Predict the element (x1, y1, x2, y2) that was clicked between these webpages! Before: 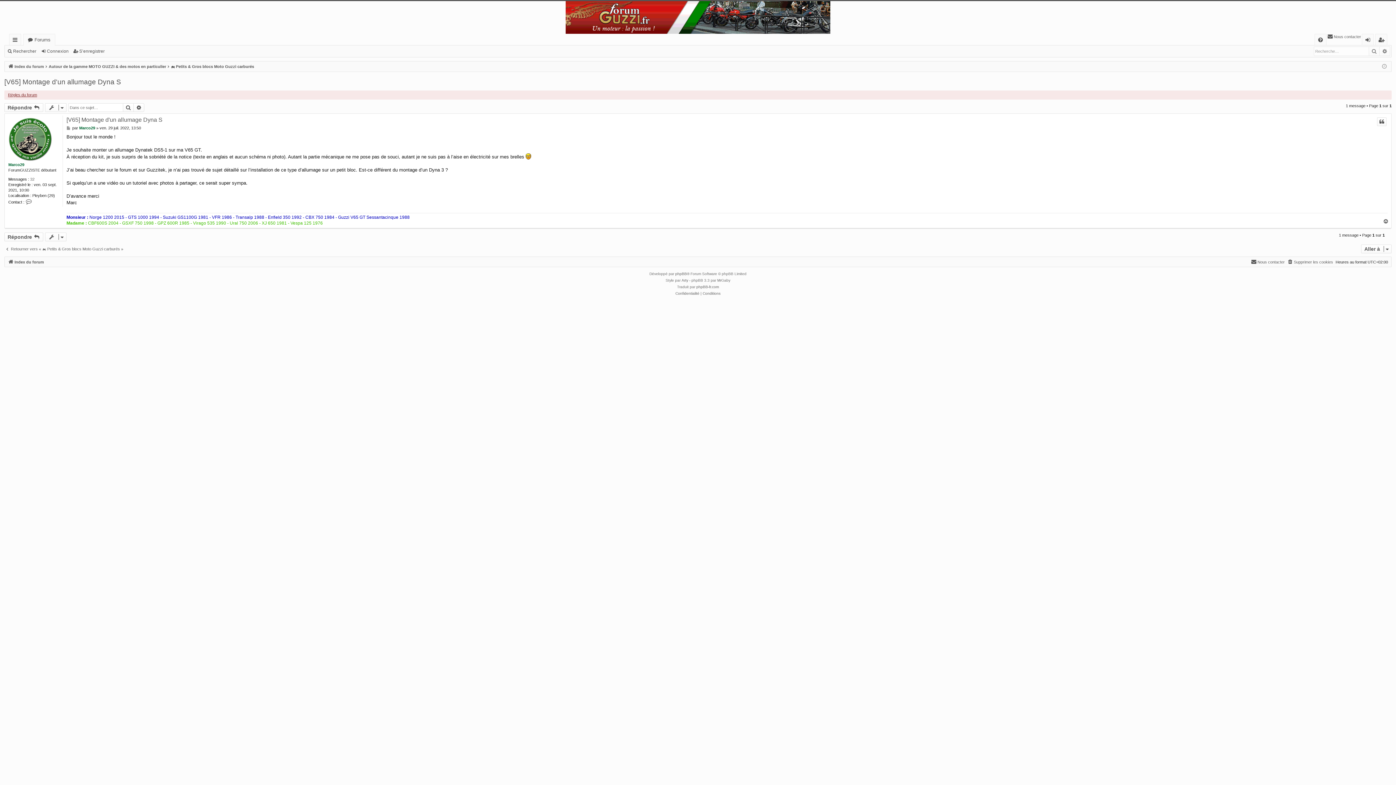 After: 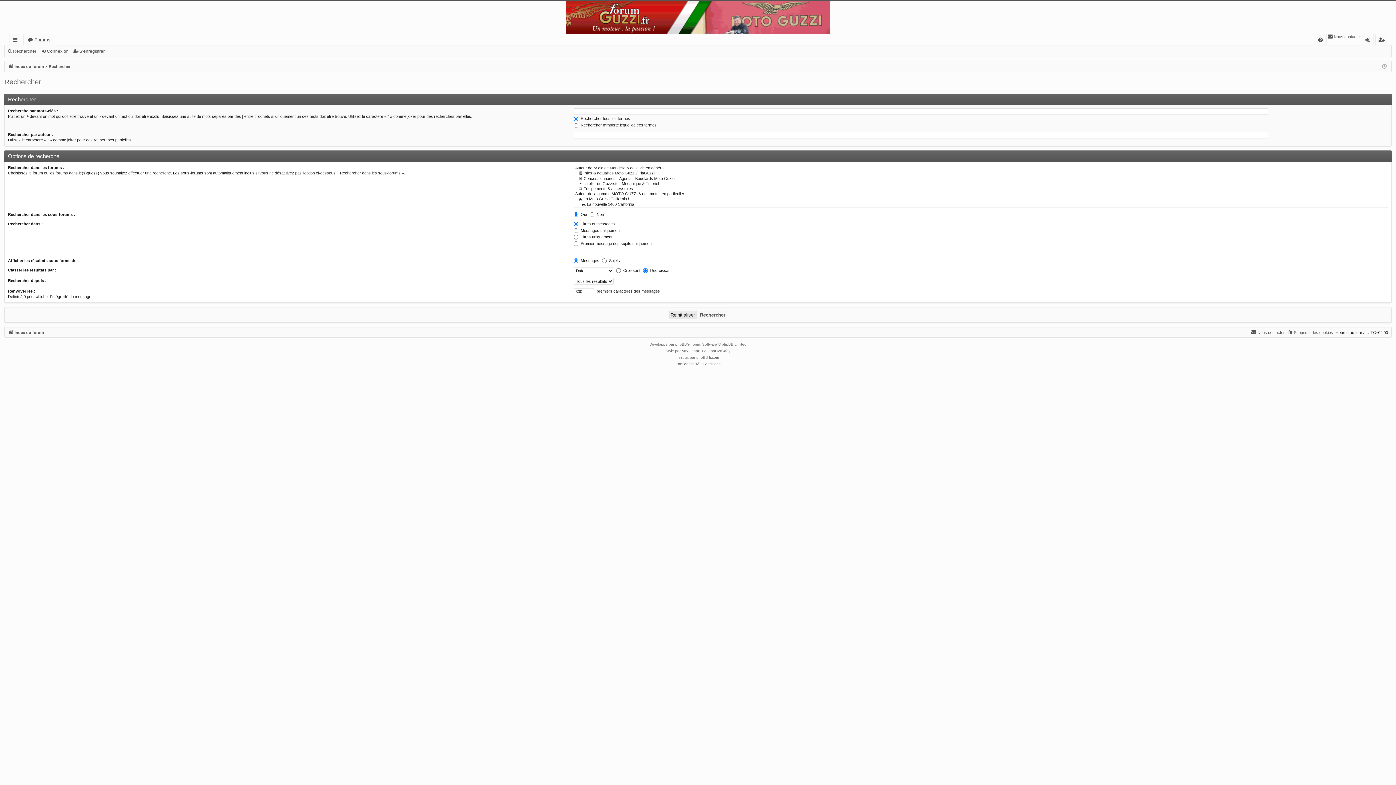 Action: bbox: (122, 103, 133, 112) label: Rechercher